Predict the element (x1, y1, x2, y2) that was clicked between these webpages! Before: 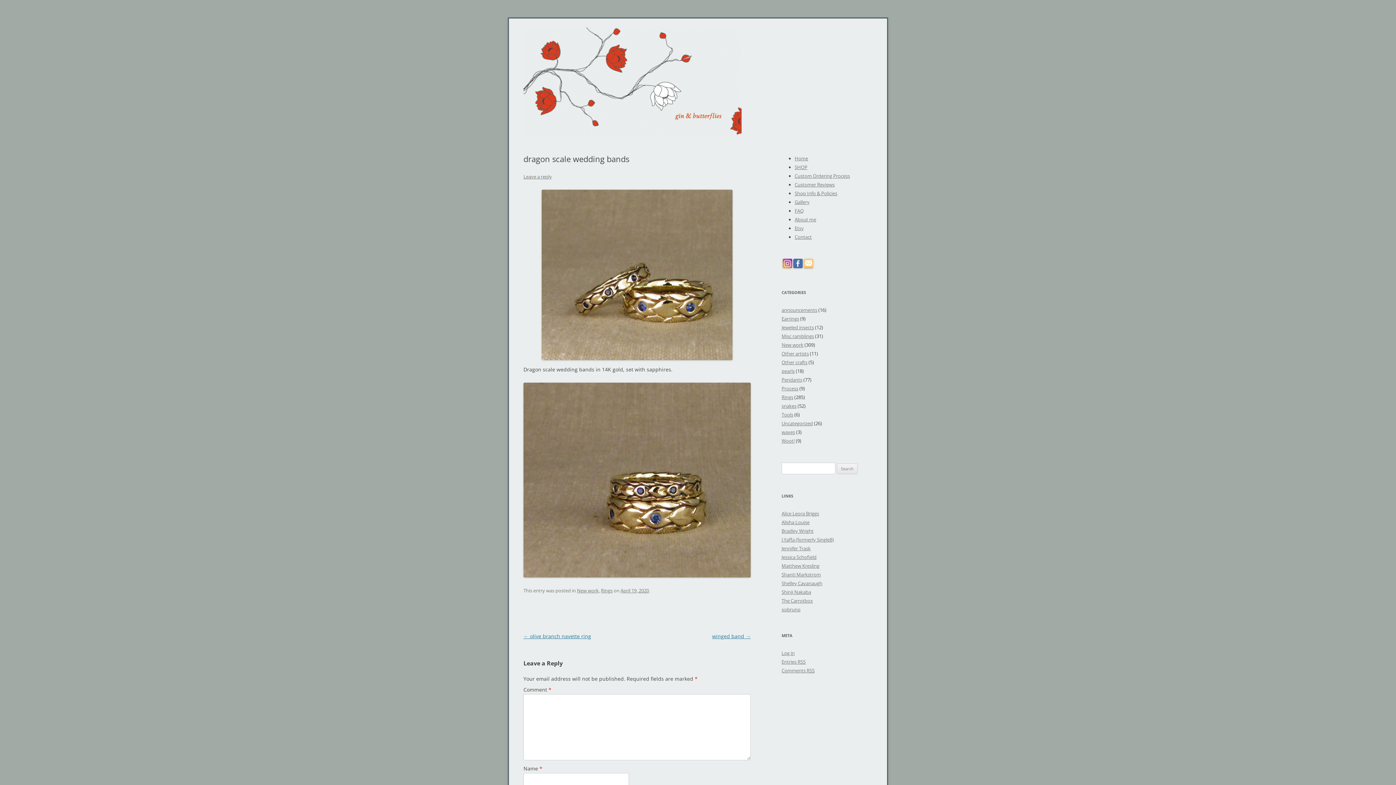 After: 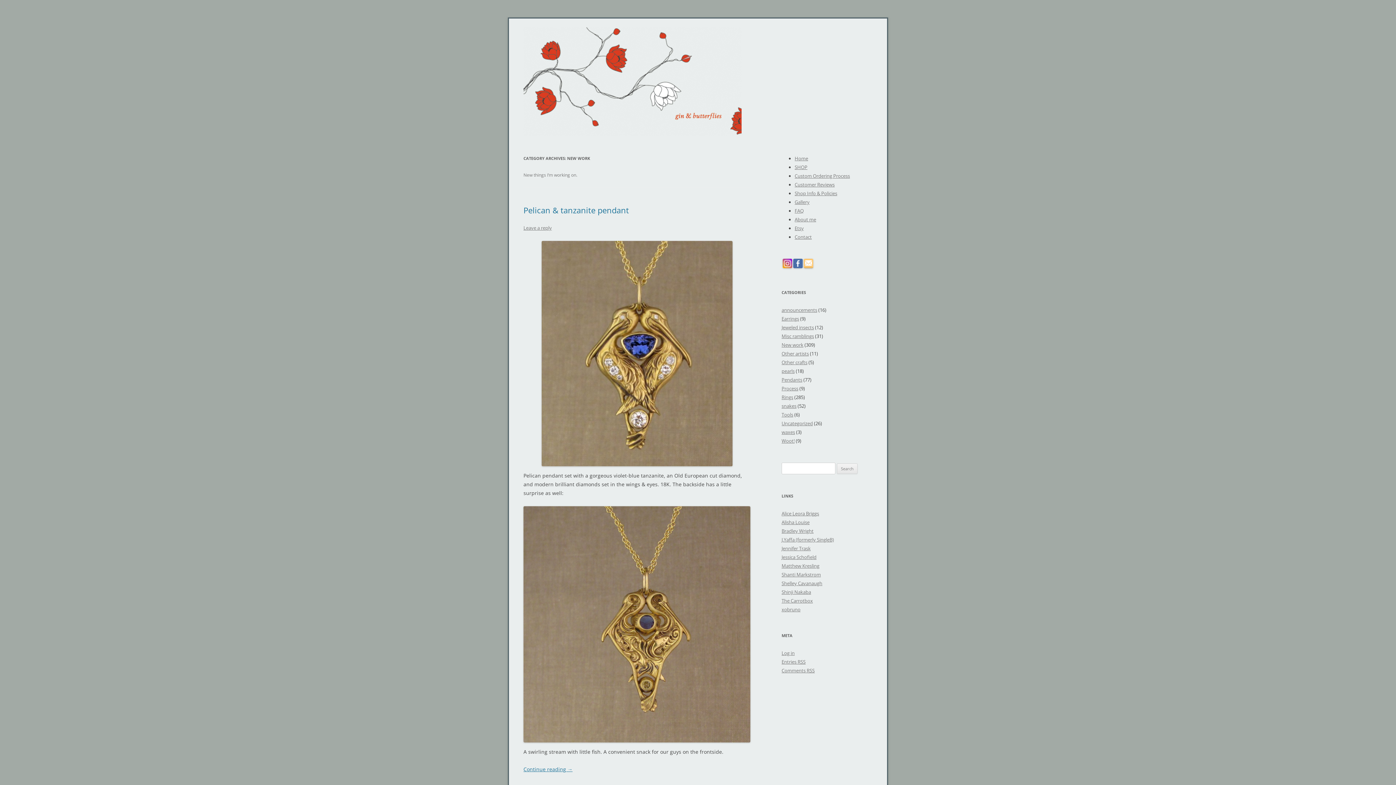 Action: label: New work bbox: (577, 587, 598, 594)